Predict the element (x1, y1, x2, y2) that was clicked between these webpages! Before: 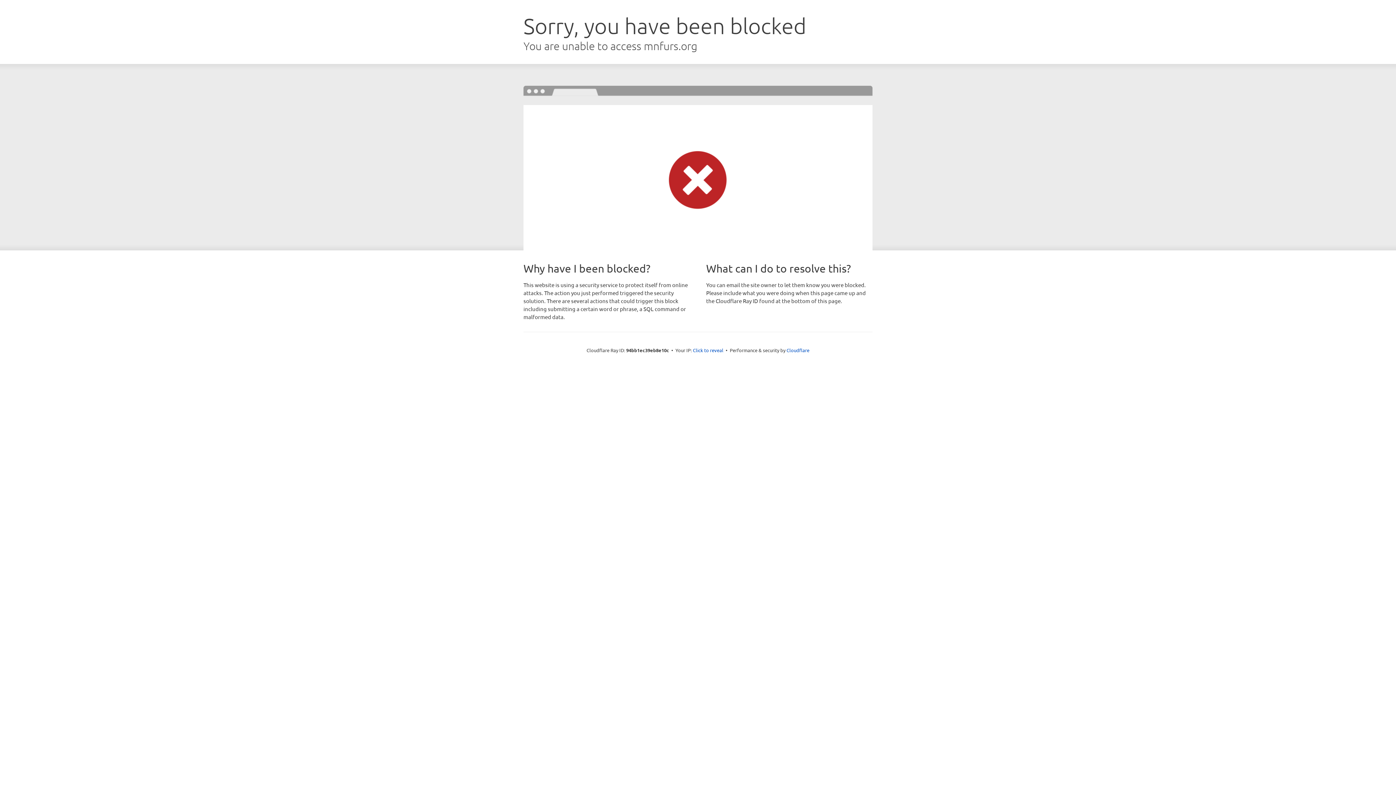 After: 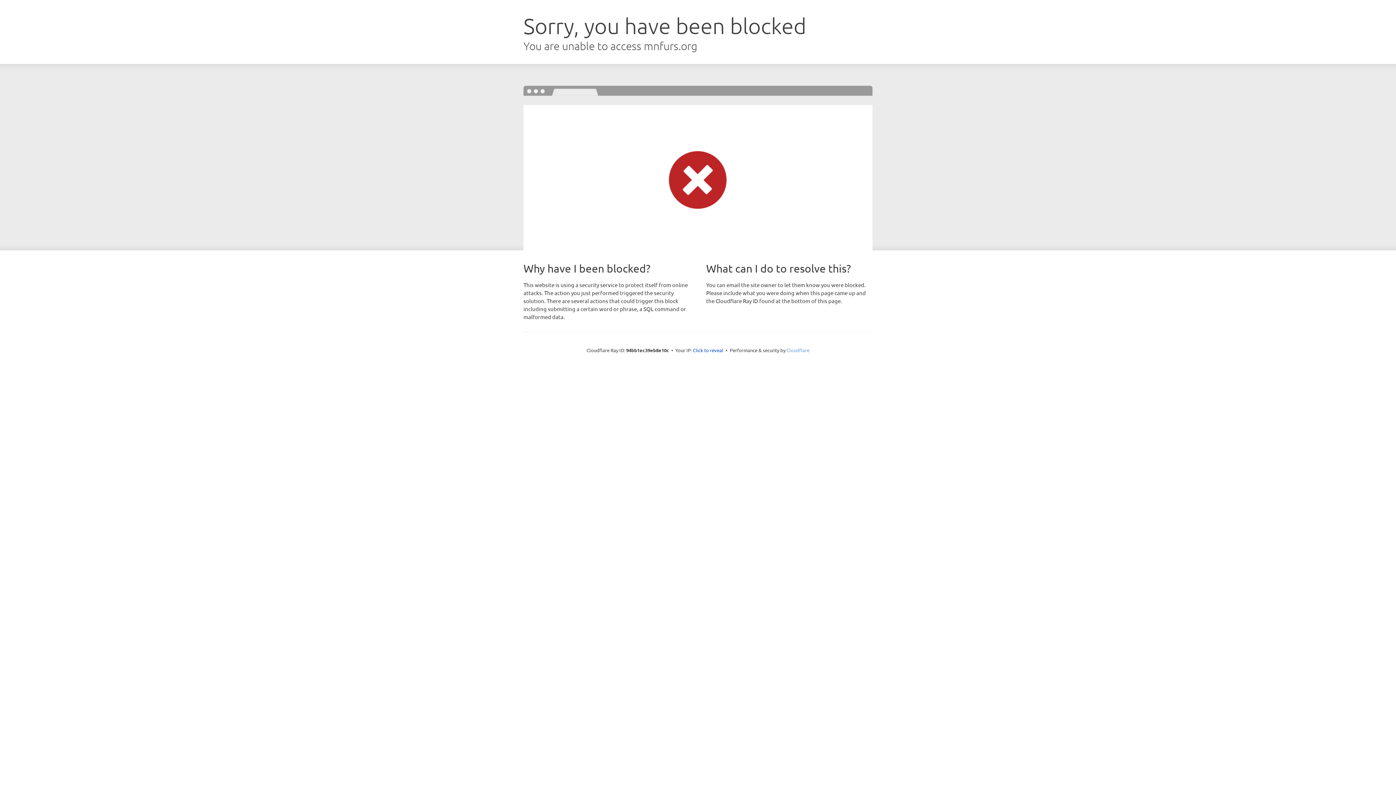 Action: bbox: (786, 347, 809, 353) label: Cloudflare